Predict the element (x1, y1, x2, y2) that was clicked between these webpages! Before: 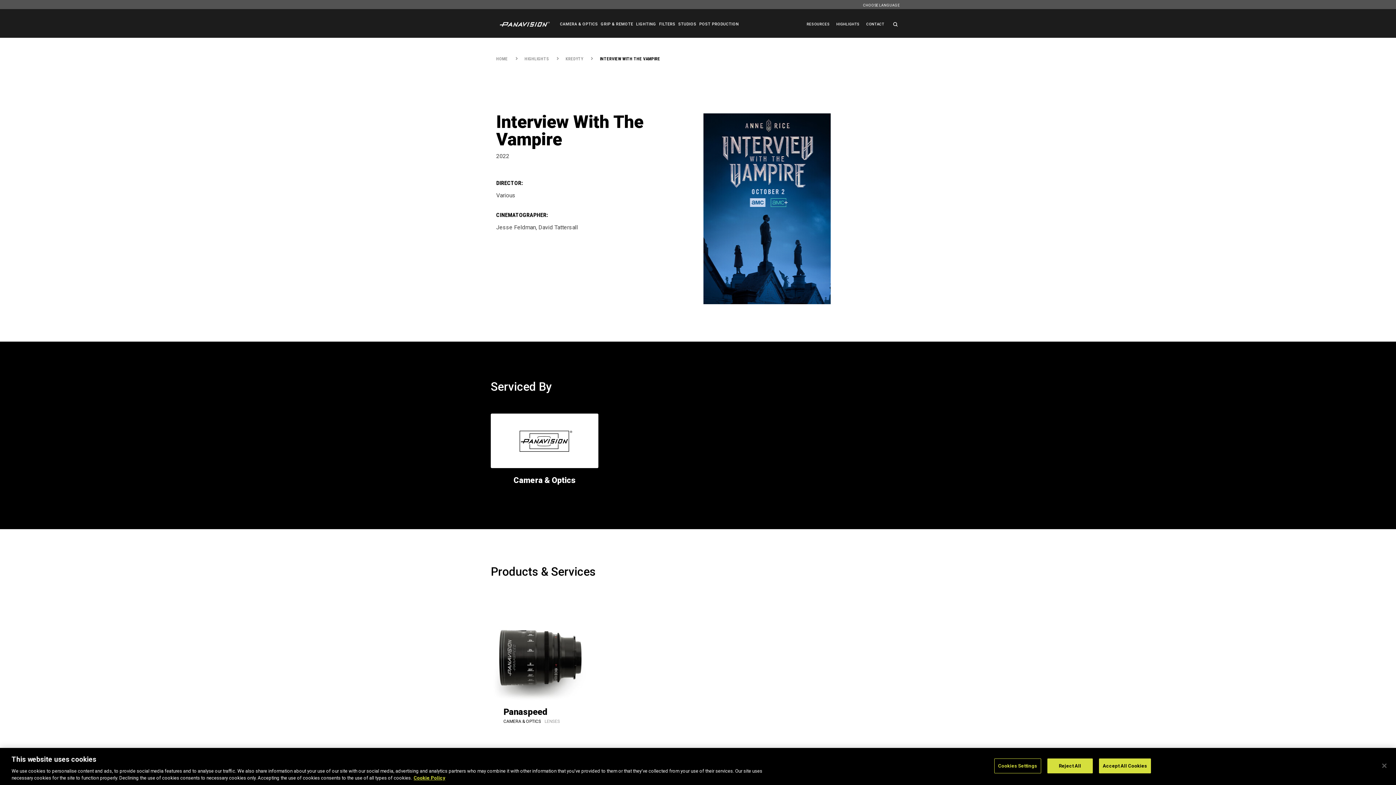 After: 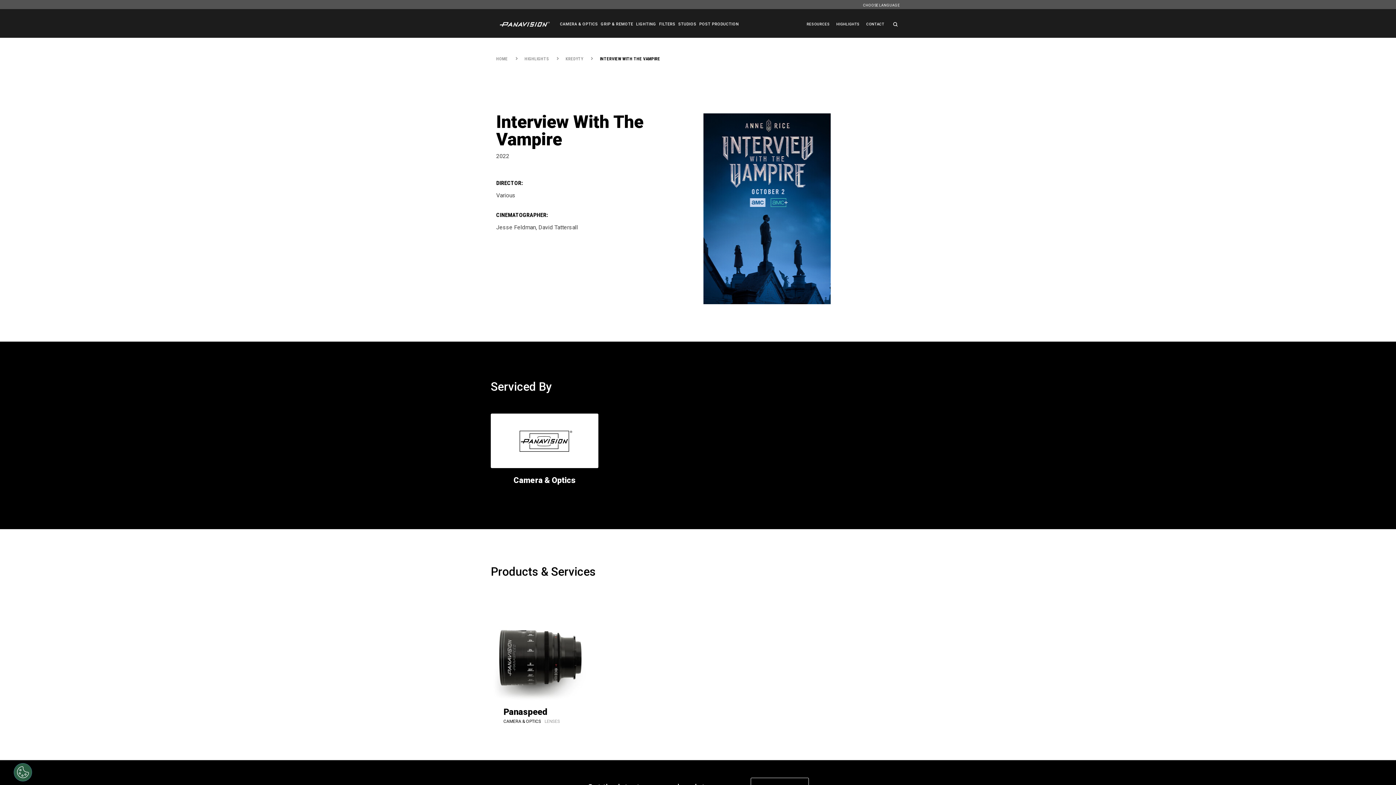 Action: bbox: (1047, 758, 1092, 773) label: Reject All